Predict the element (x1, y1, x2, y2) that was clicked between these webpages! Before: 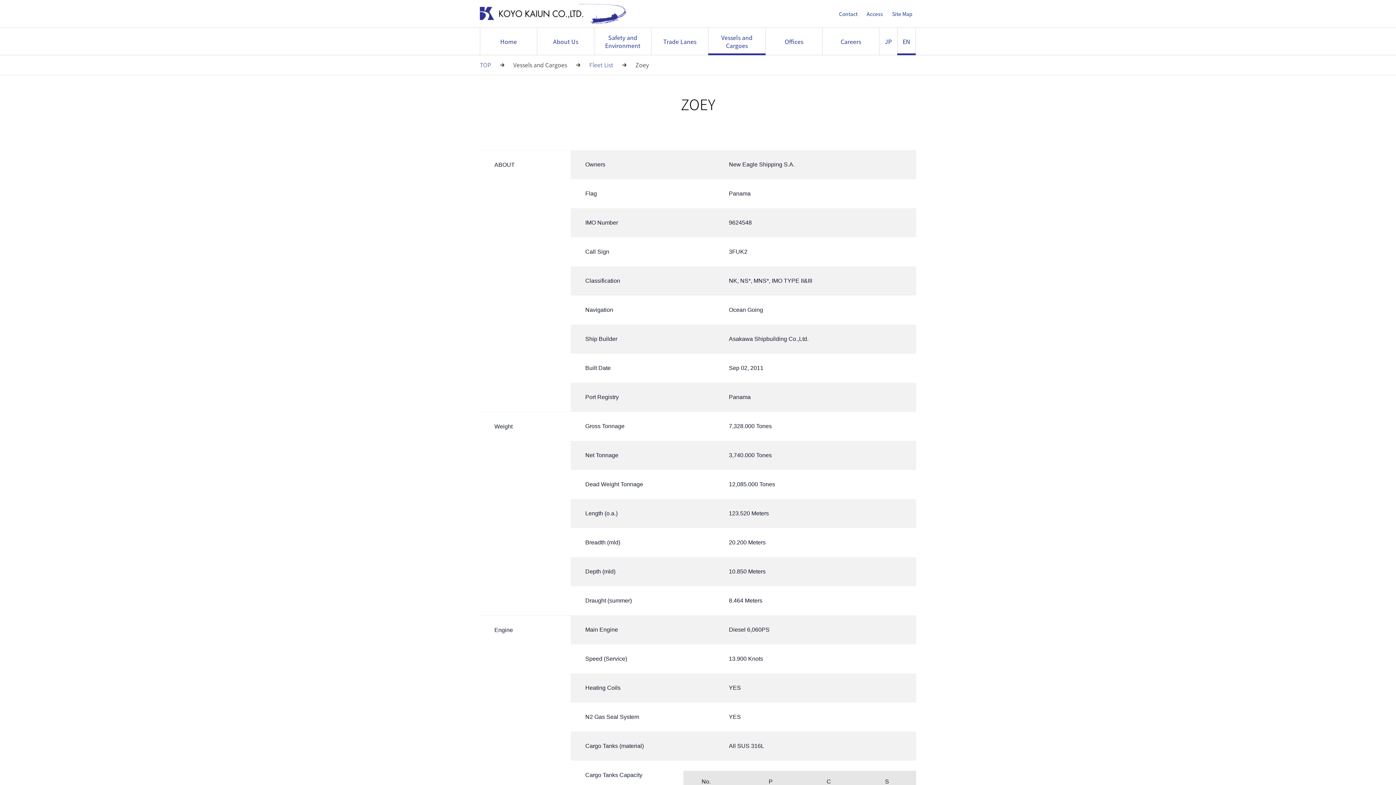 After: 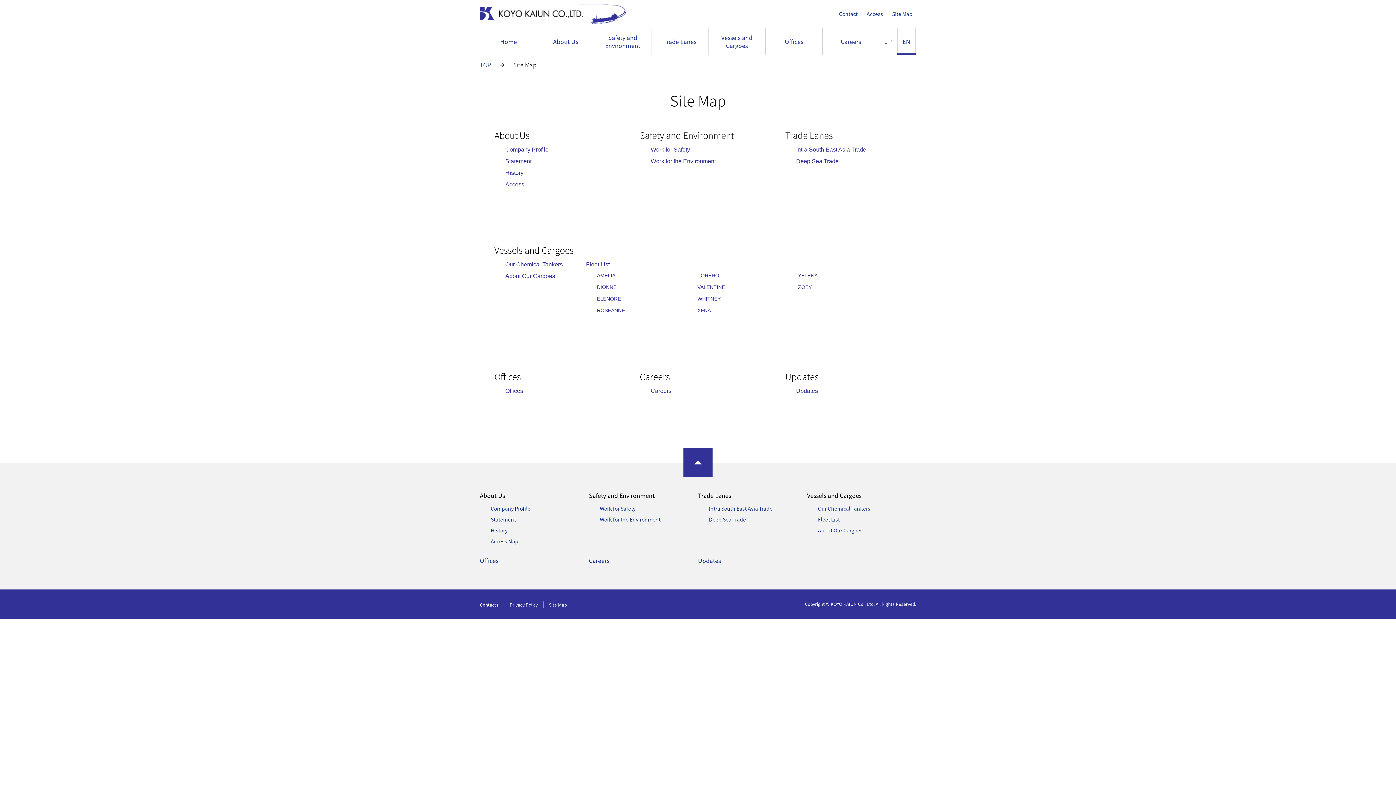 Action: label: Site Map bbox: (886, 0, 916, 27)